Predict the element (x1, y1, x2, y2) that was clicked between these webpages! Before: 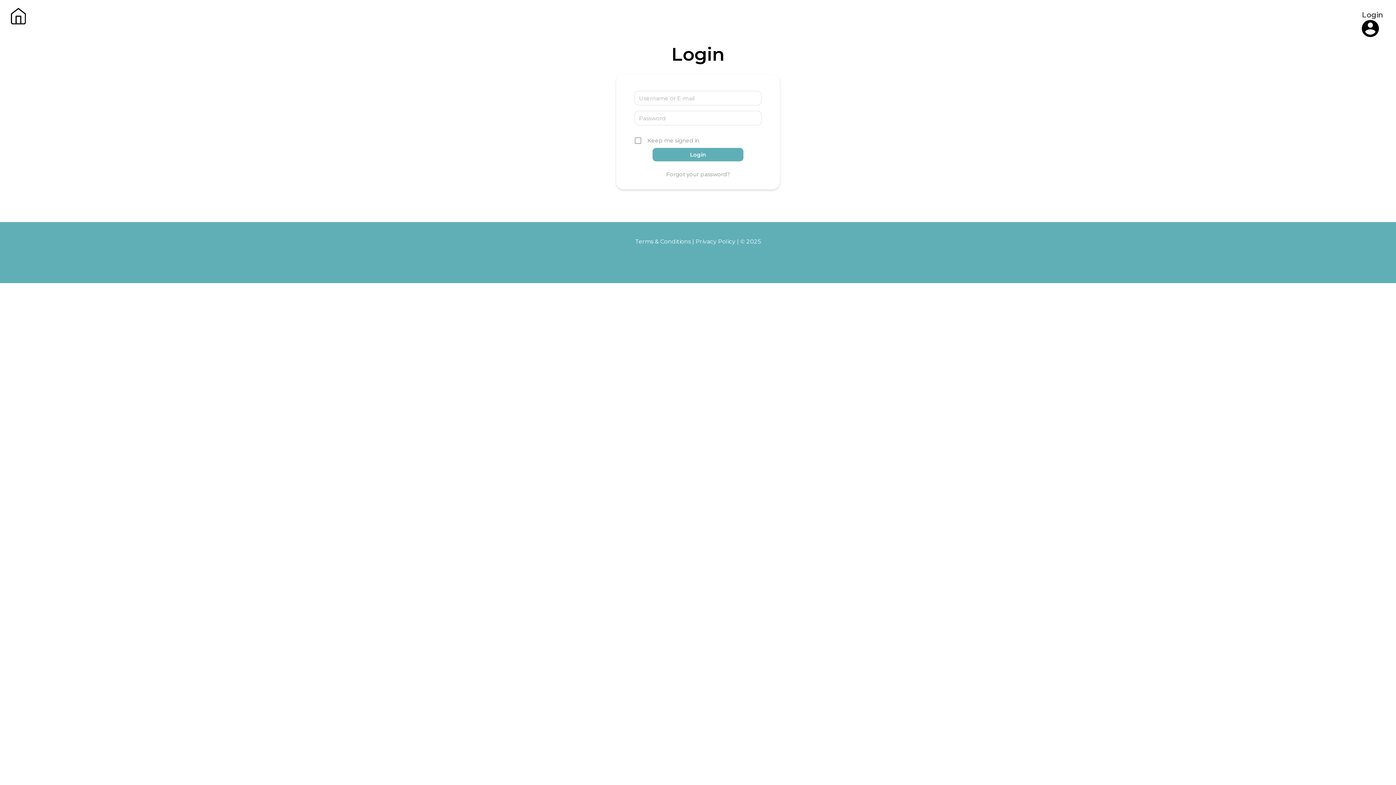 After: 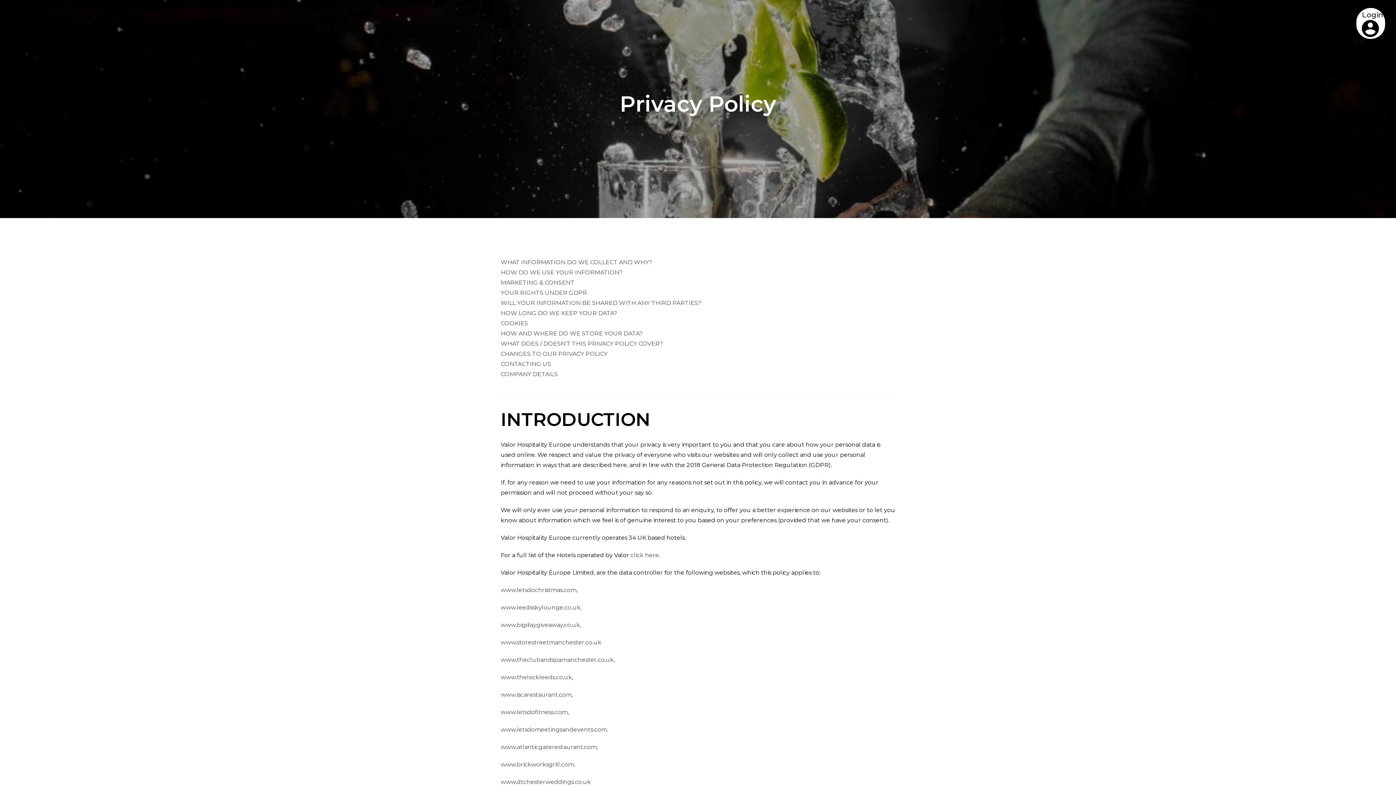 Action: bbox: (695, 238, 735, 245) label: Privacy Policy